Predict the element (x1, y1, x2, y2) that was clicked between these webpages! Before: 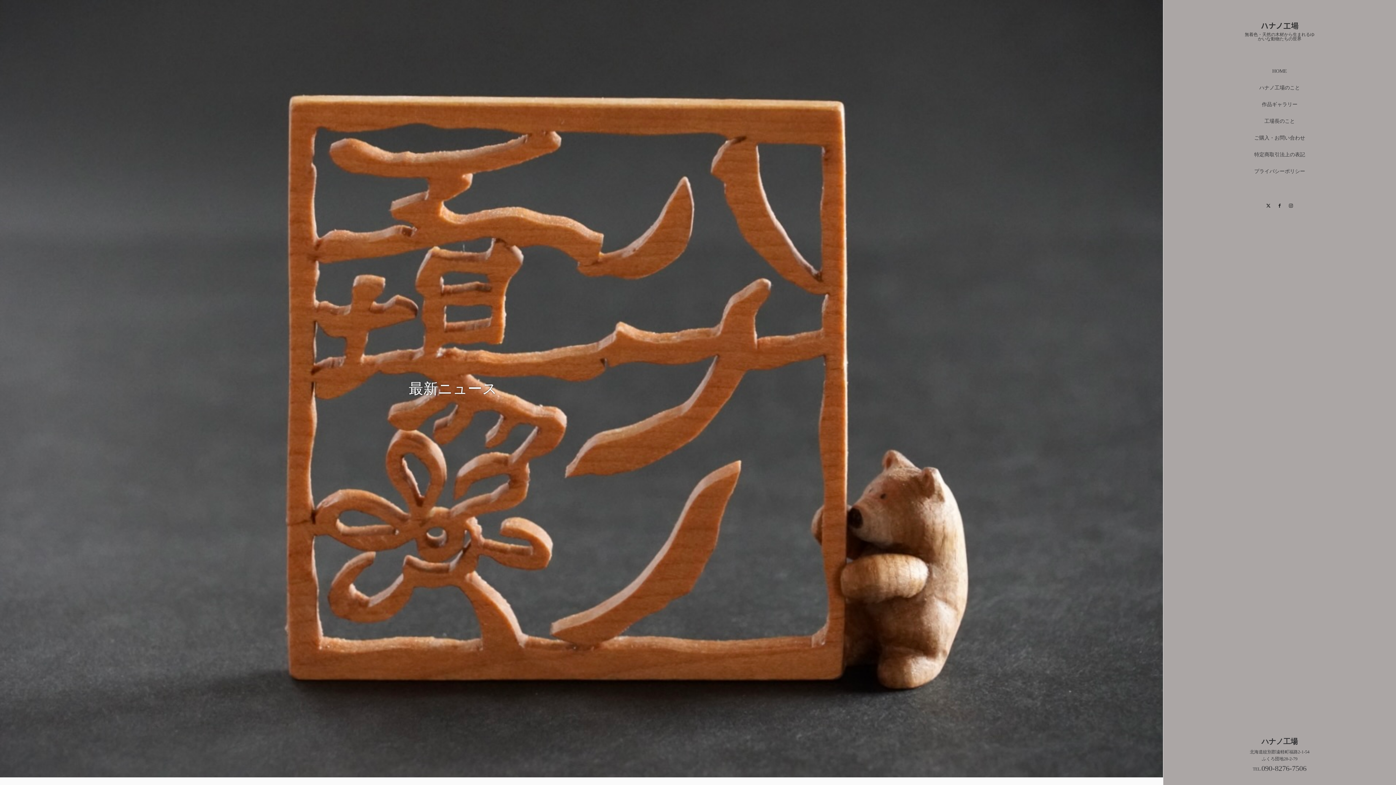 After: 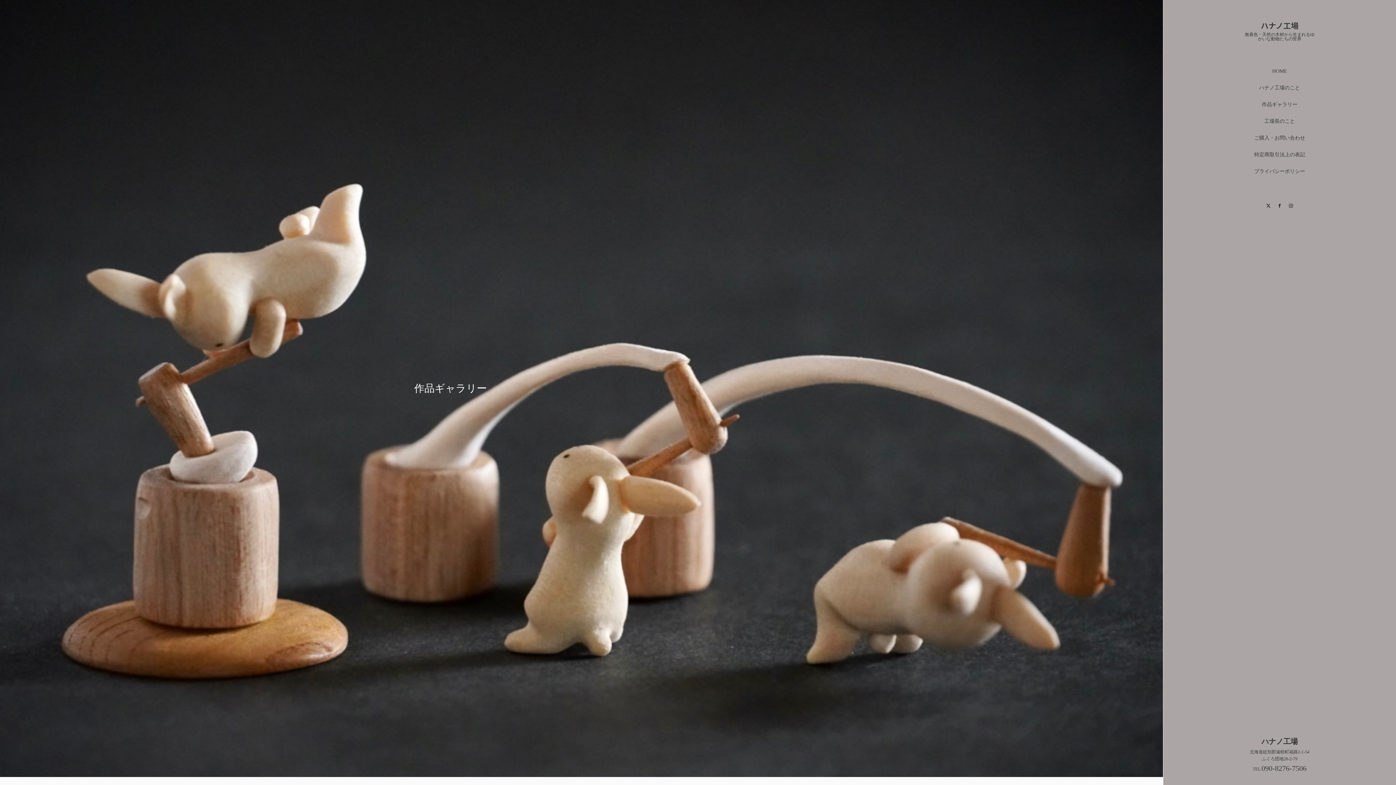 Action: bbox: (1163, 96, 1396, 113) label: 作品ギャラリー